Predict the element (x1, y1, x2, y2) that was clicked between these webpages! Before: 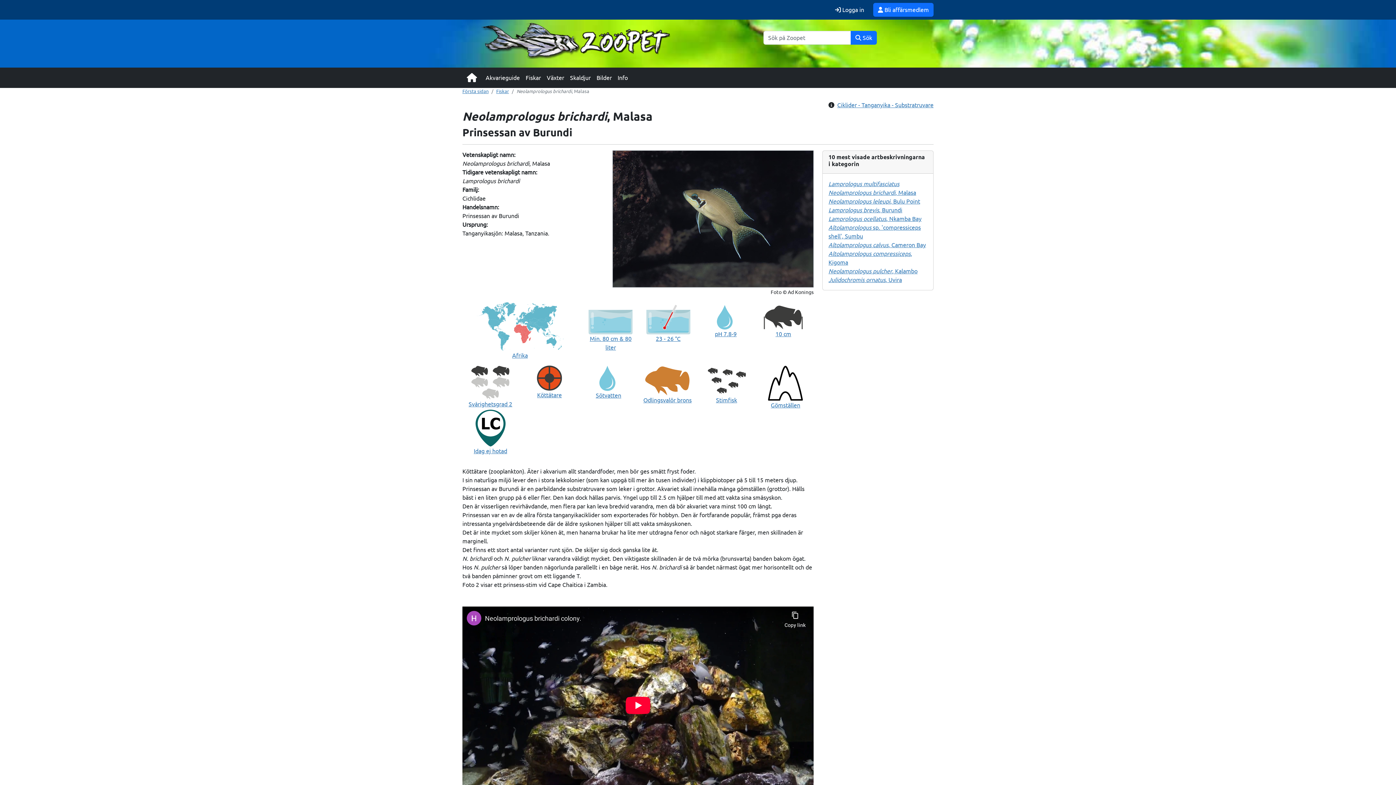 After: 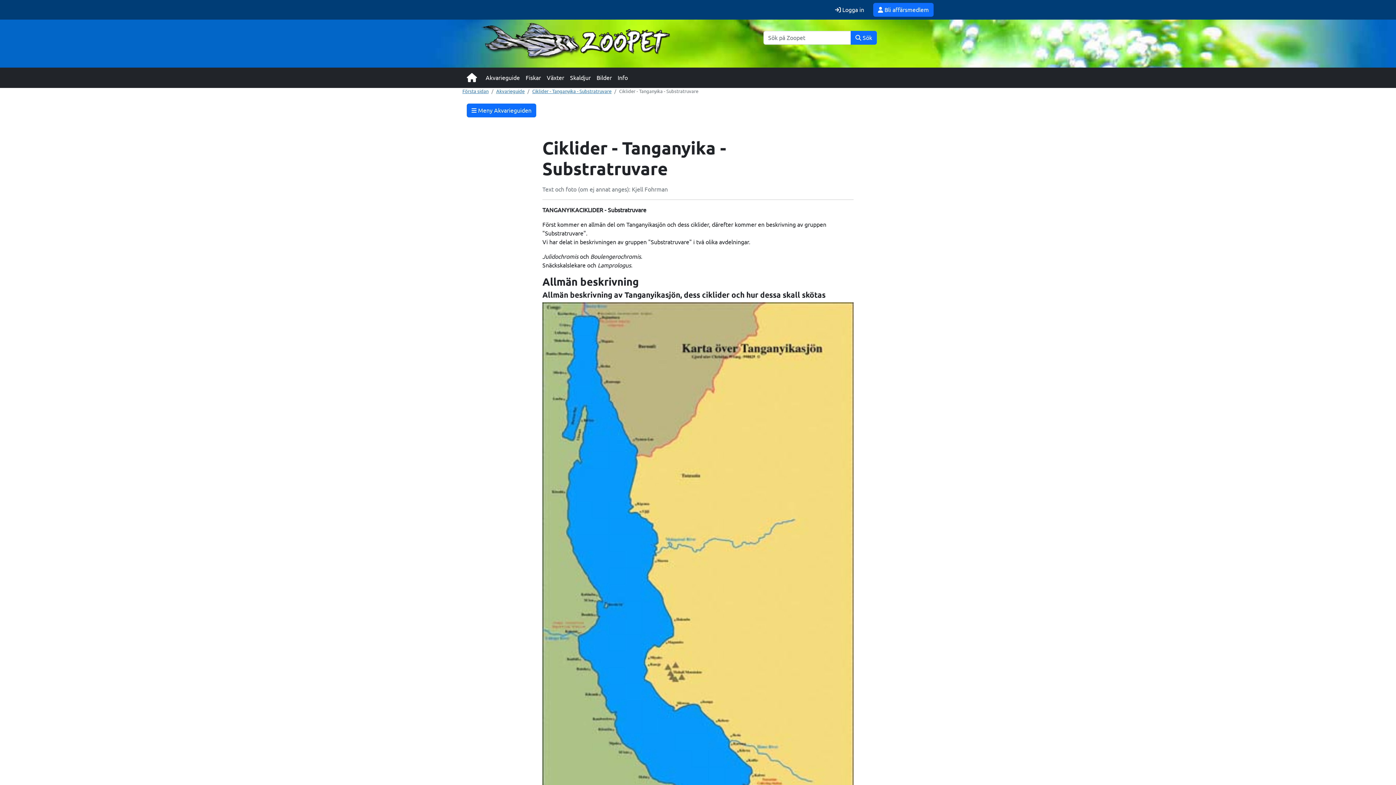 Action: label: Ciklider - Tanganyika - Substratruvare bbox: (837, 100, 933, 109)